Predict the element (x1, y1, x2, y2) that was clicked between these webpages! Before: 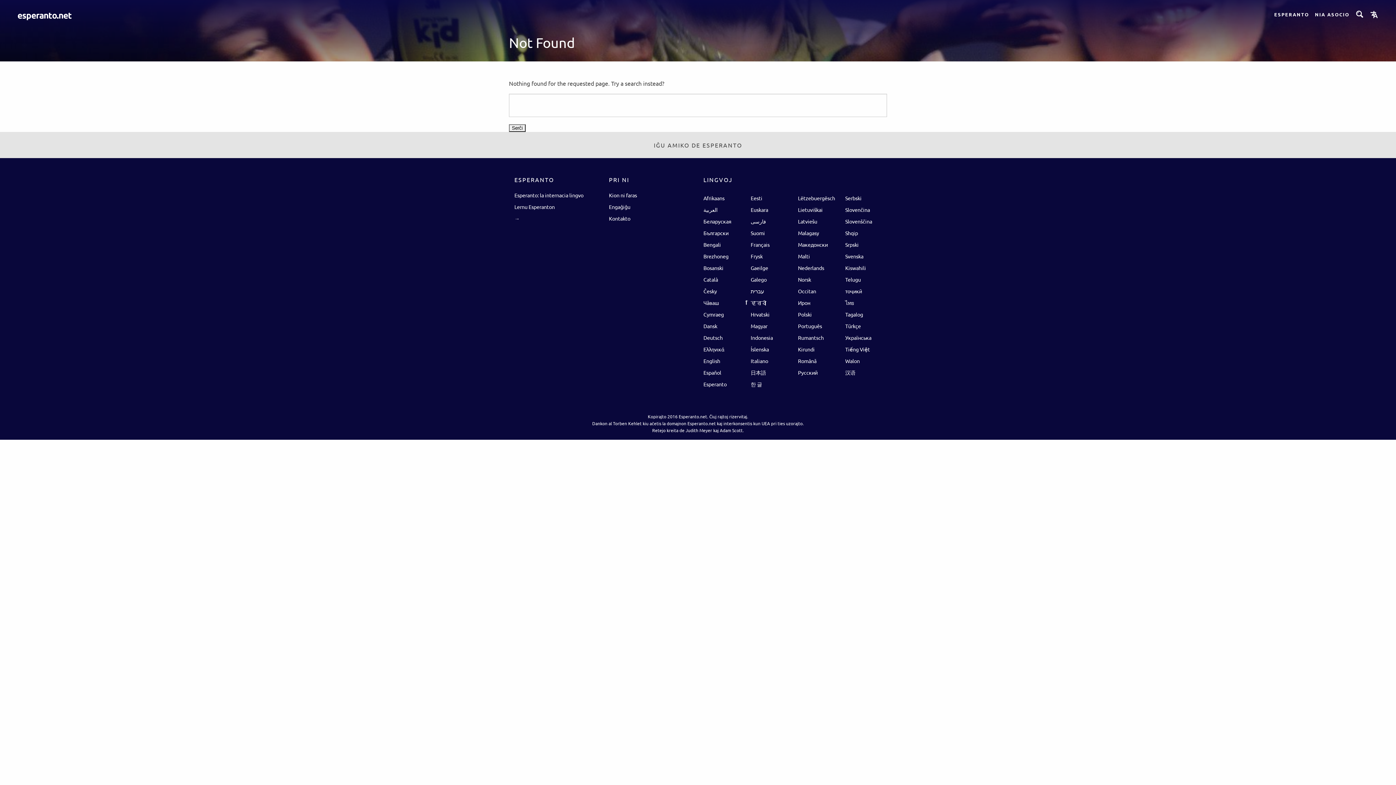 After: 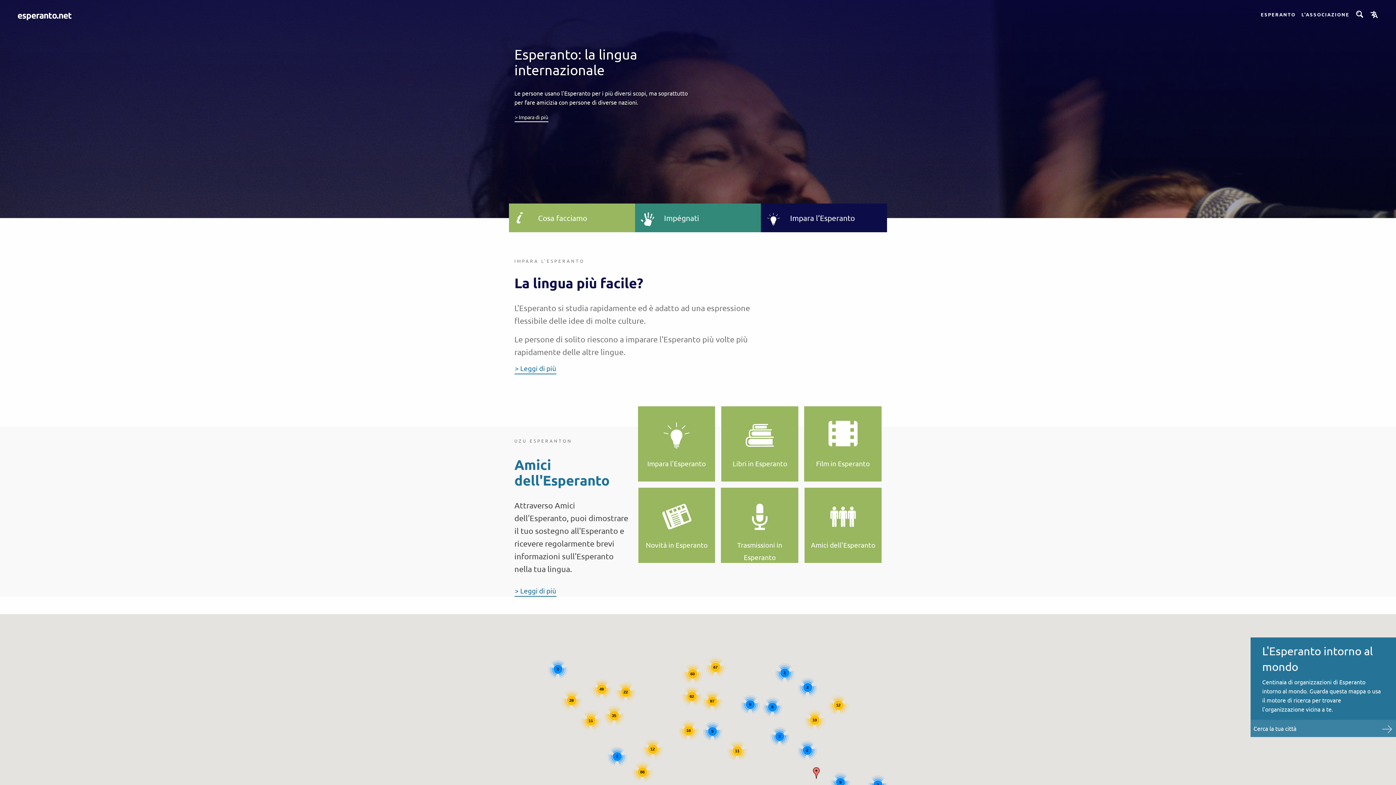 Action: bbox: (750, 357, 768, 365) label: Italiano